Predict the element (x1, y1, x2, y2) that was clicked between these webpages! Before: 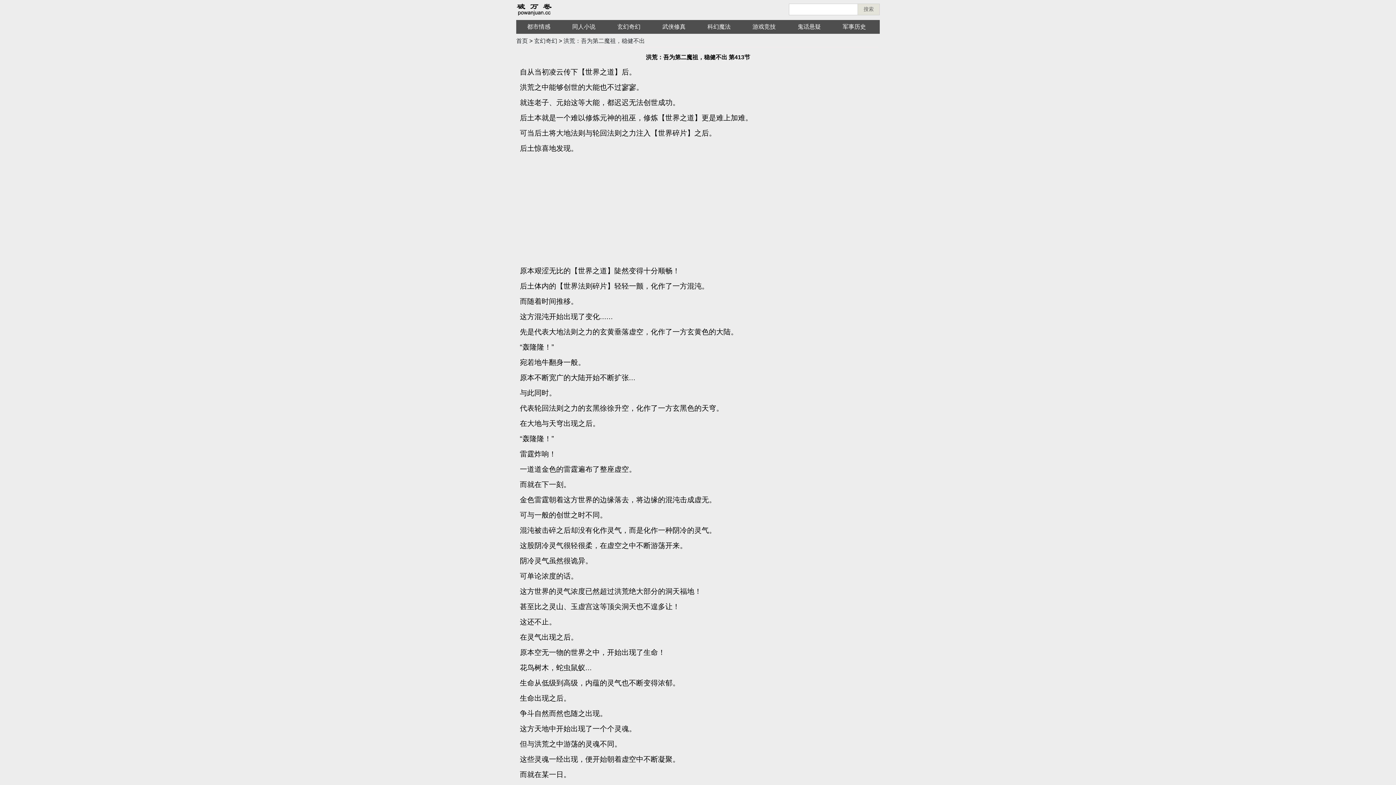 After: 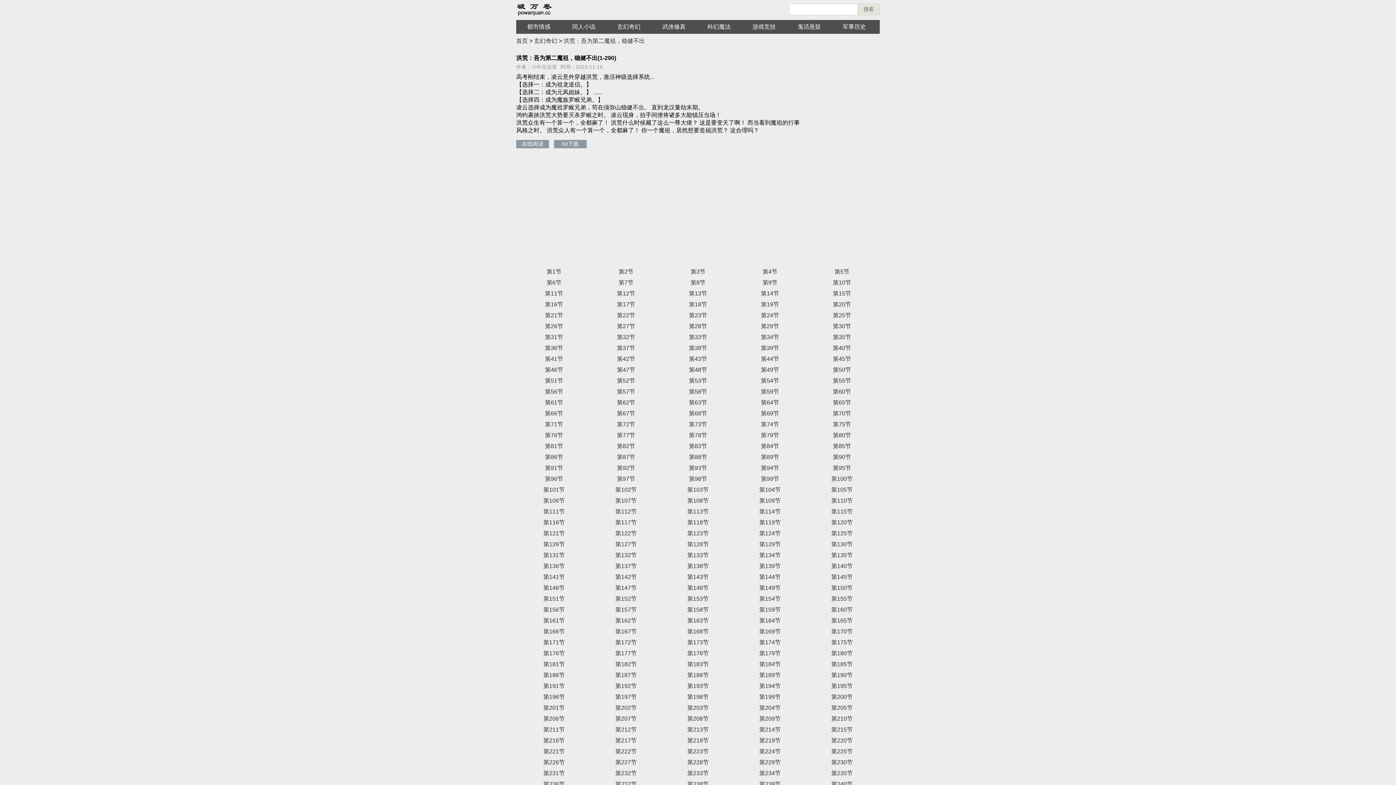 Action: bbox: (563, 37, 645, 44) label: 洪荒：吾为第二魔祖，稳健不出